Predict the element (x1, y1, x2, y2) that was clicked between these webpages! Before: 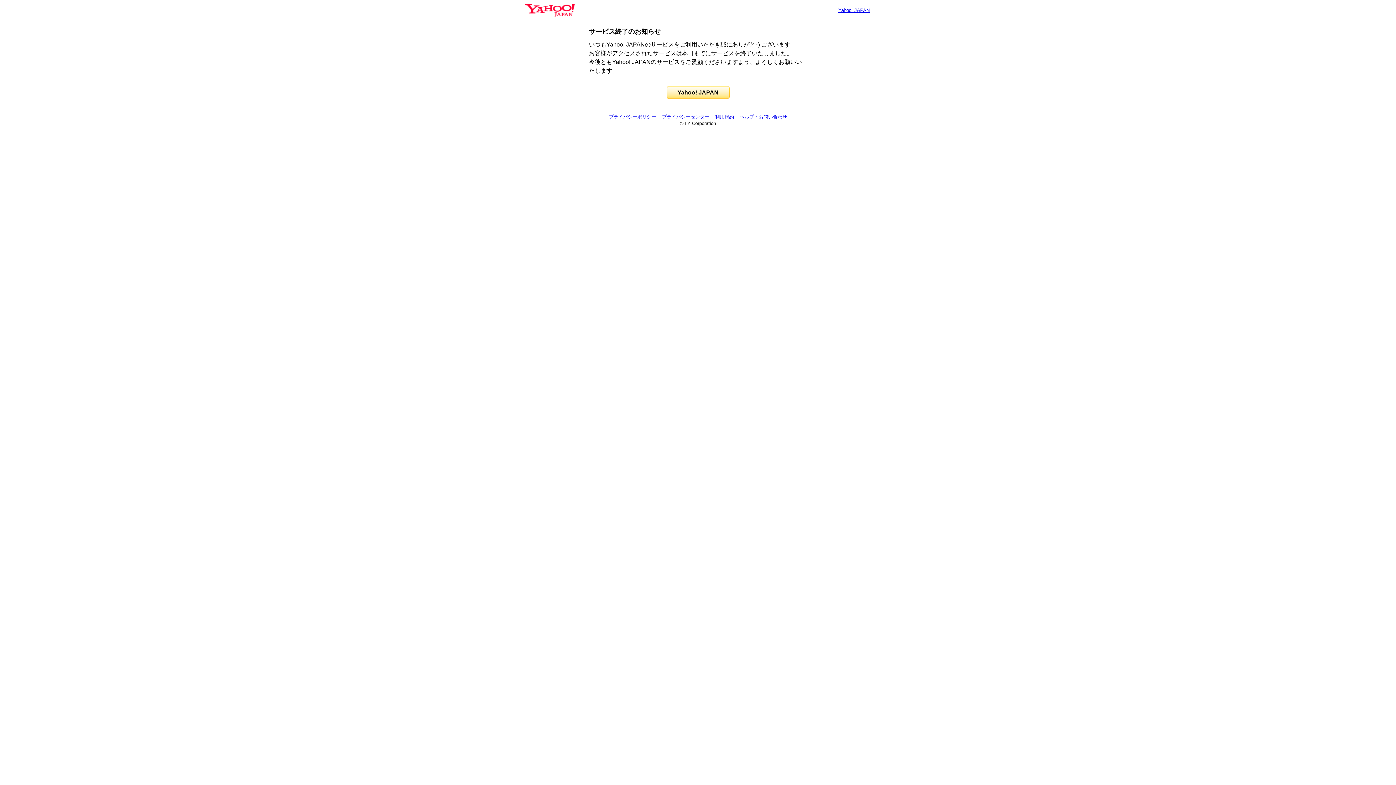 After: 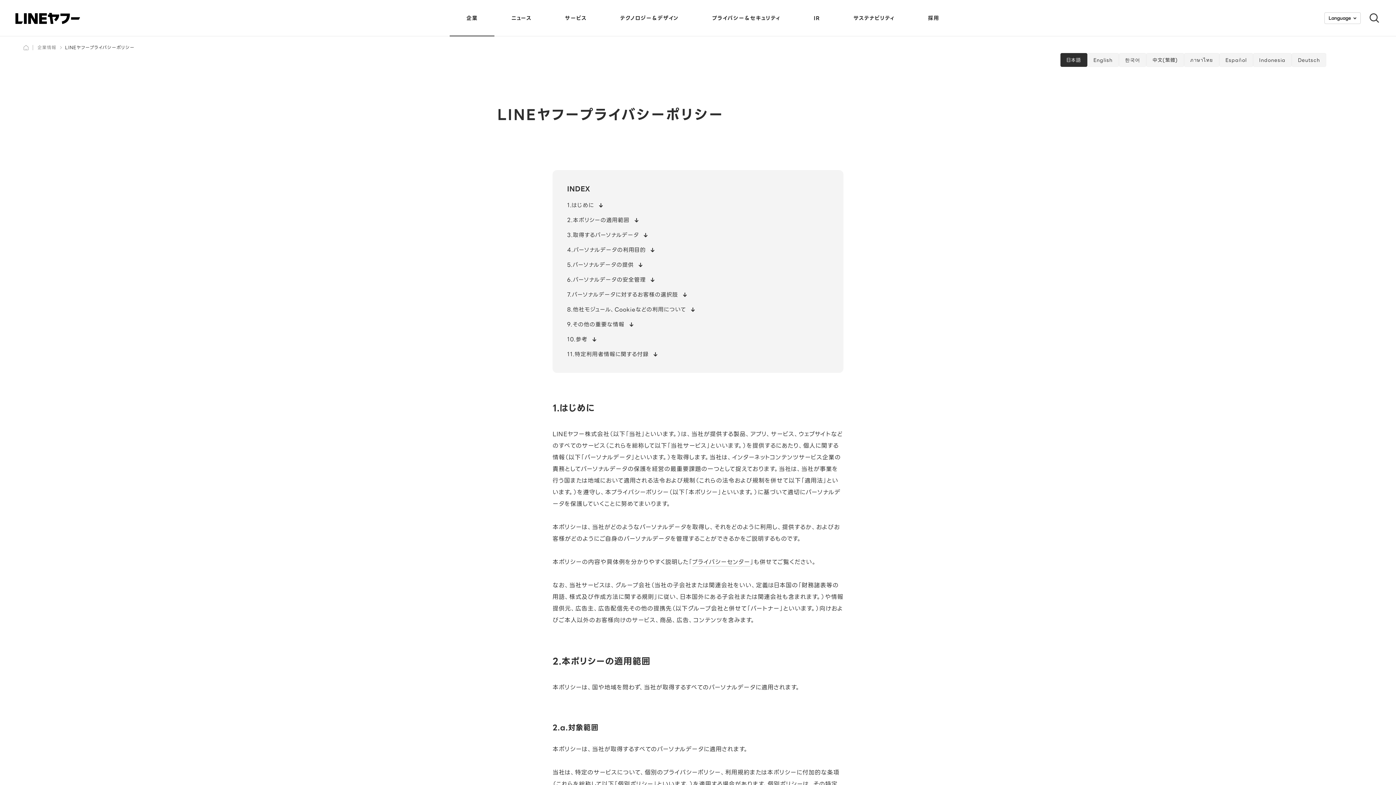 Action: bbox: (609, 114, 656, 119) label: プライバシーポリシー